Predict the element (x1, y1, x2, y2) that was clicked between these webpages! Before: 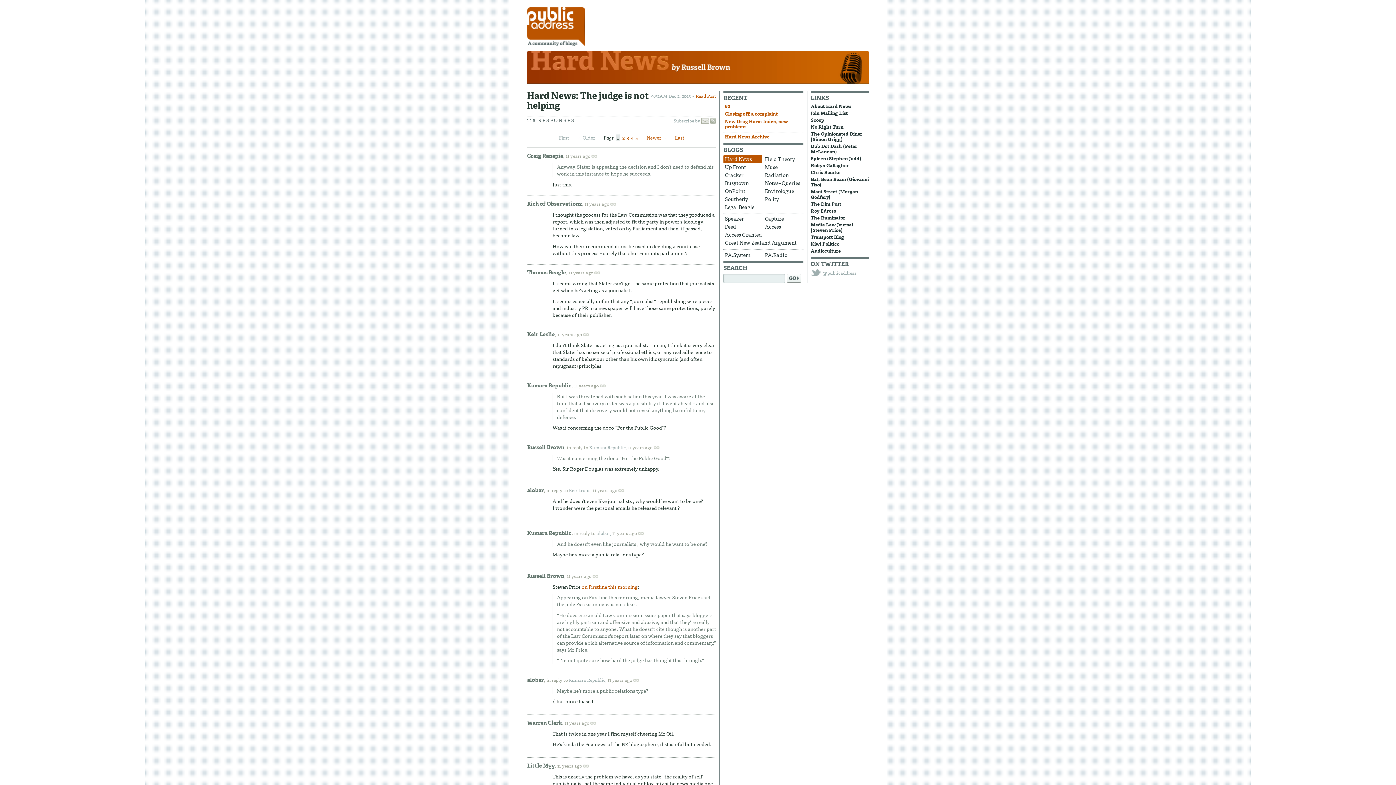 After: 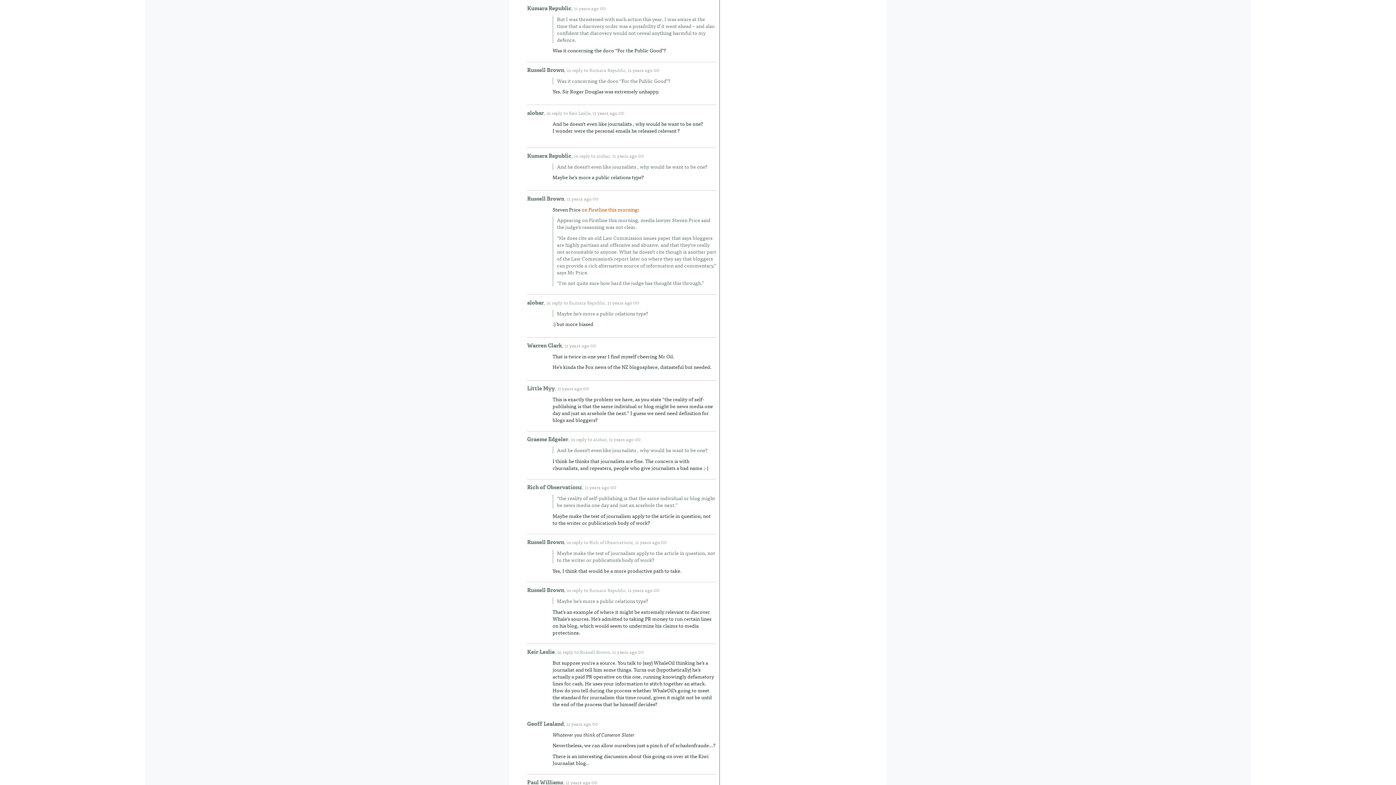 Action: label: 11 years ago bbox: (574, 381, 613, 389)